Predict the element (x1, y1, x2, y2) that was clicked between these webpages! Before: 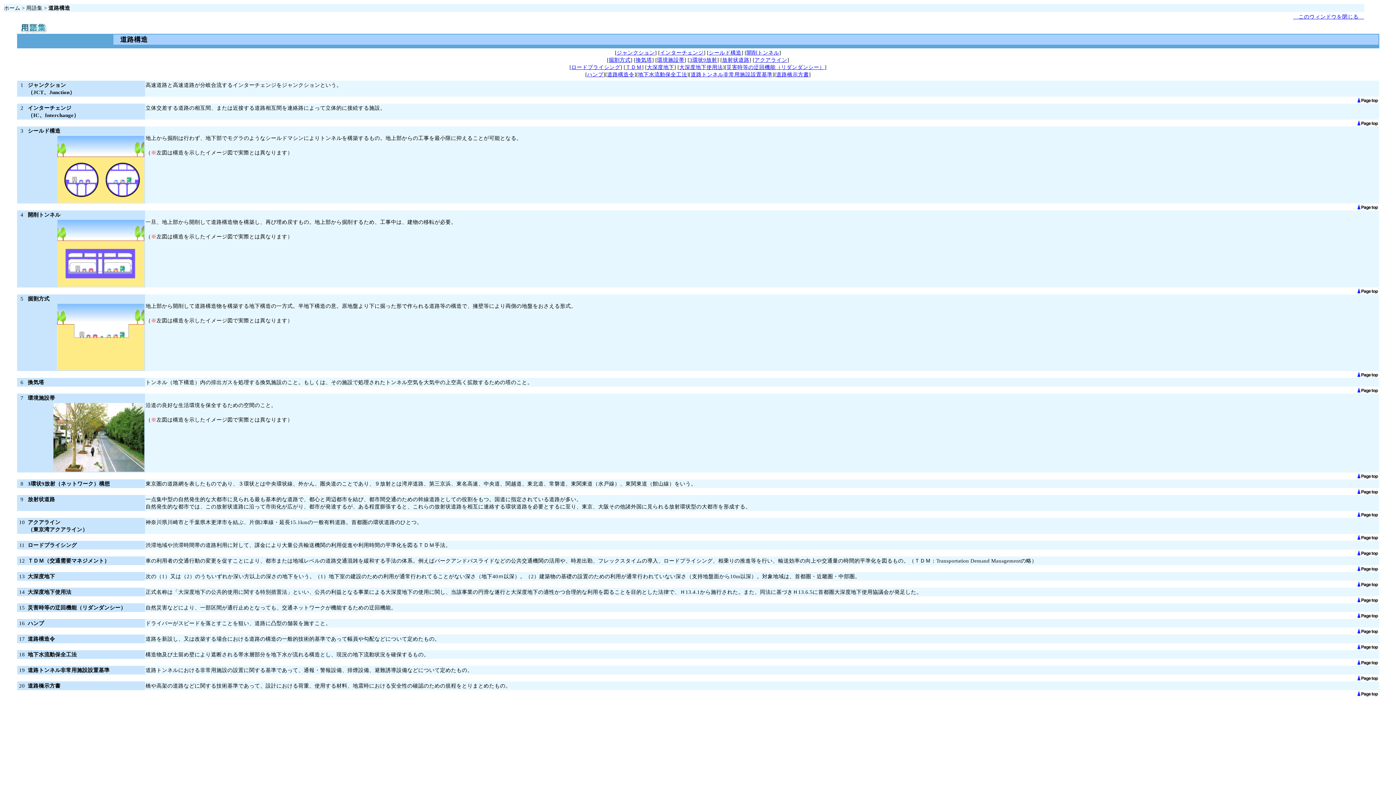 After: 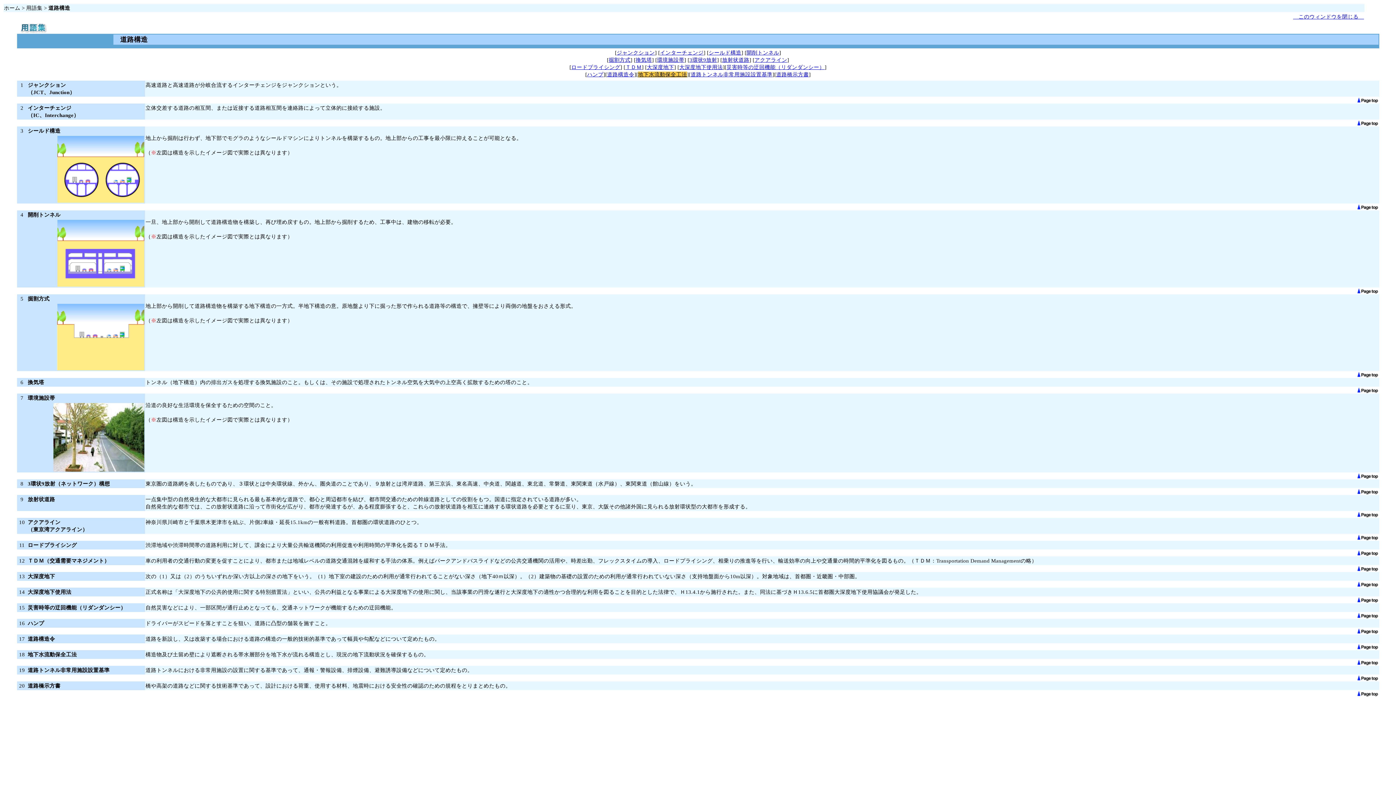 Action: label: 地下水流動保全工法 bbox: (638, 71, 687, 77)